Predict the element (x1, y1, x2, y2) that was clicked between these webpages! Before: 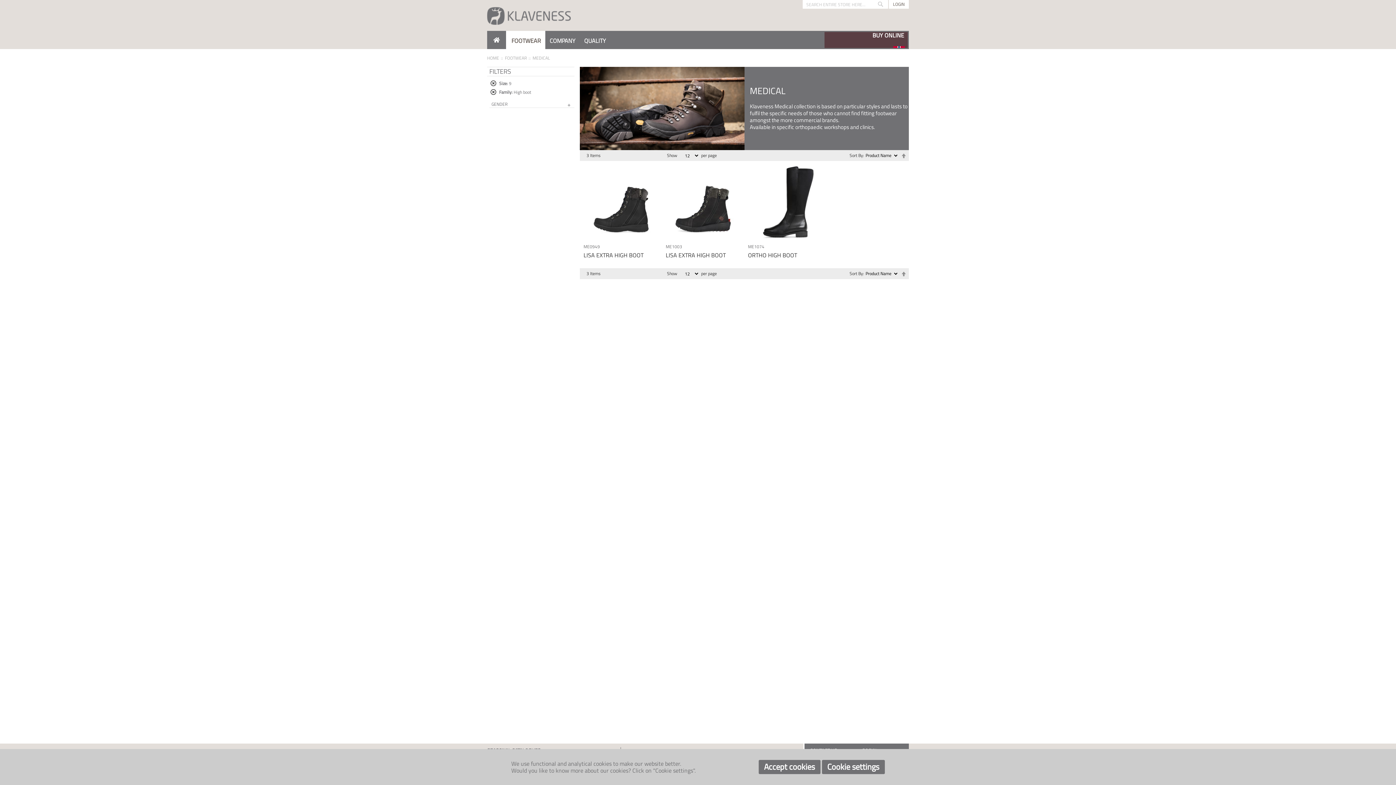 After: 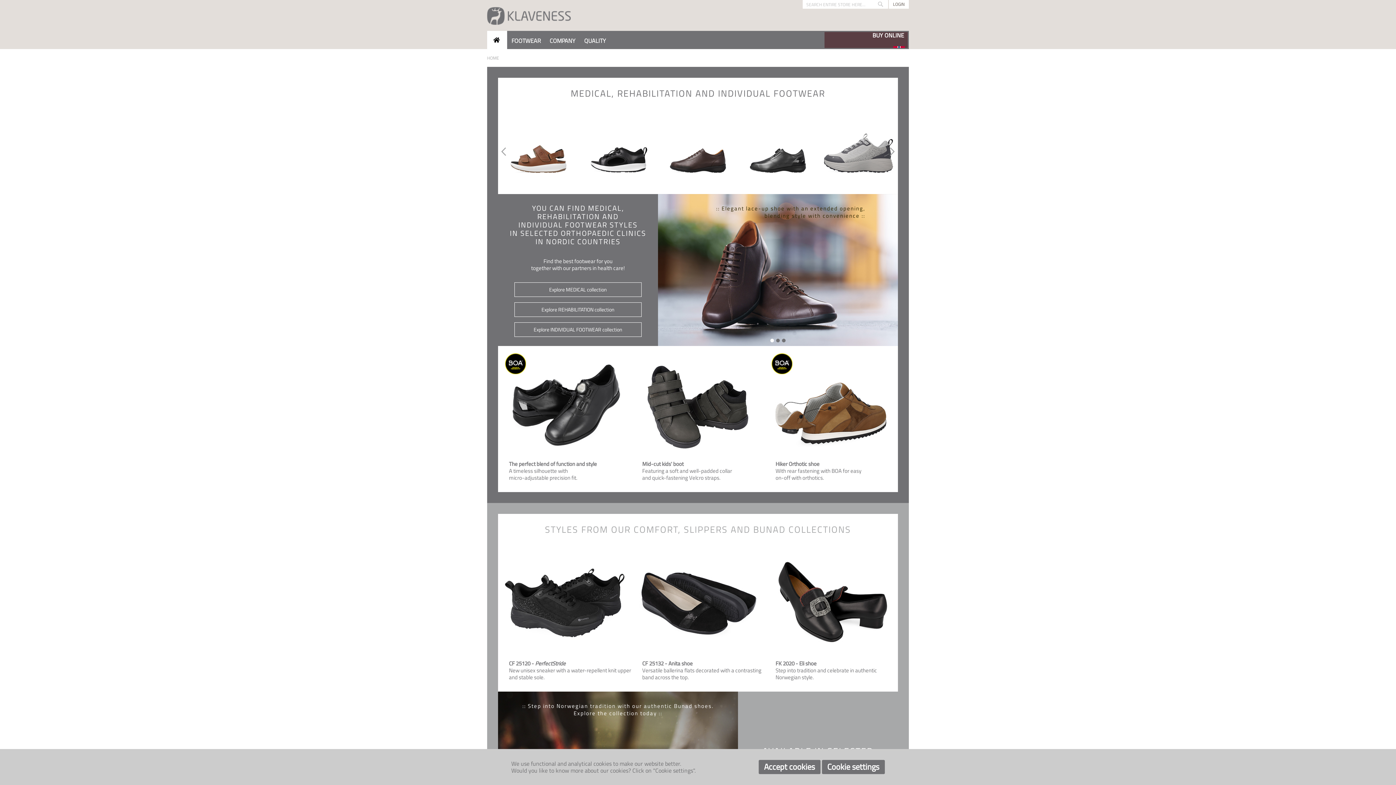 Action: bbox: (487, 30, 506, 49)